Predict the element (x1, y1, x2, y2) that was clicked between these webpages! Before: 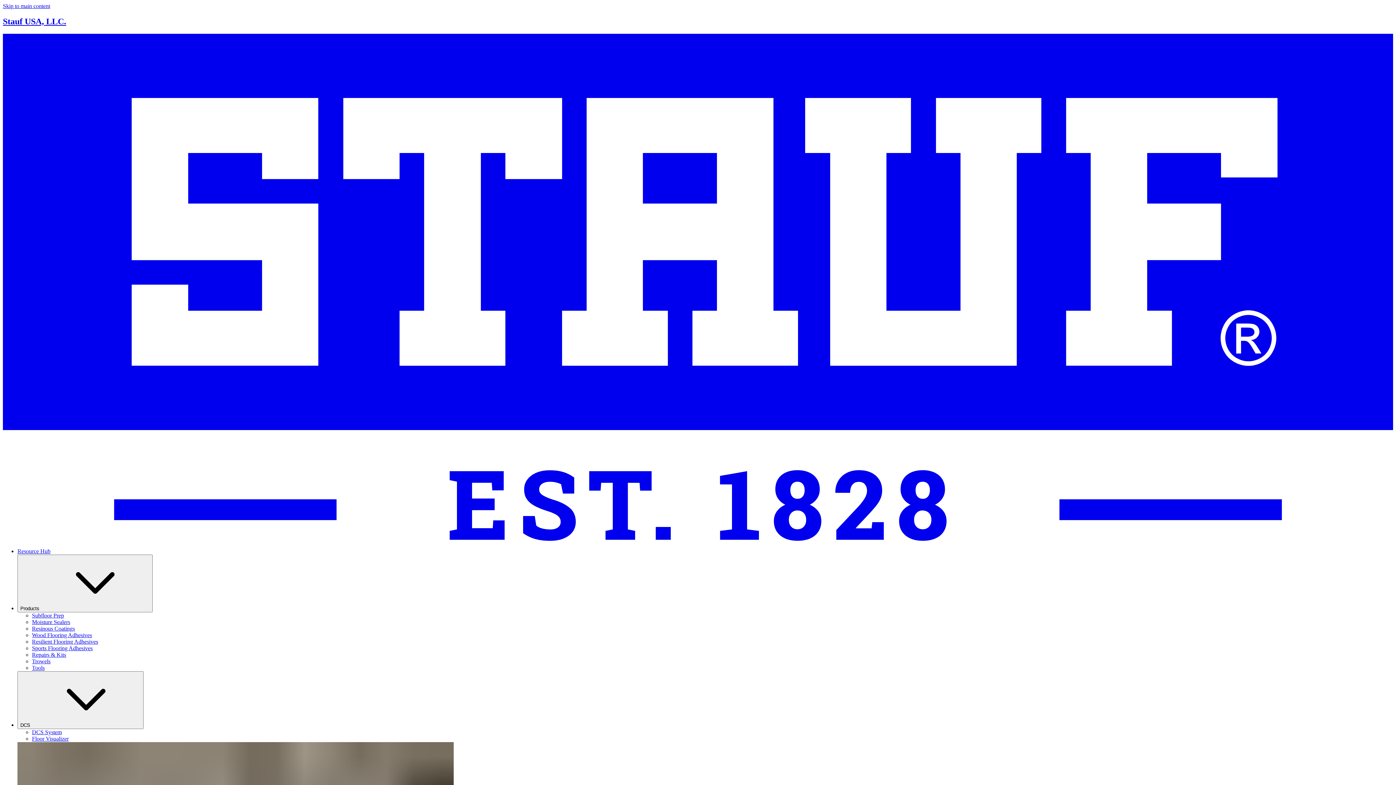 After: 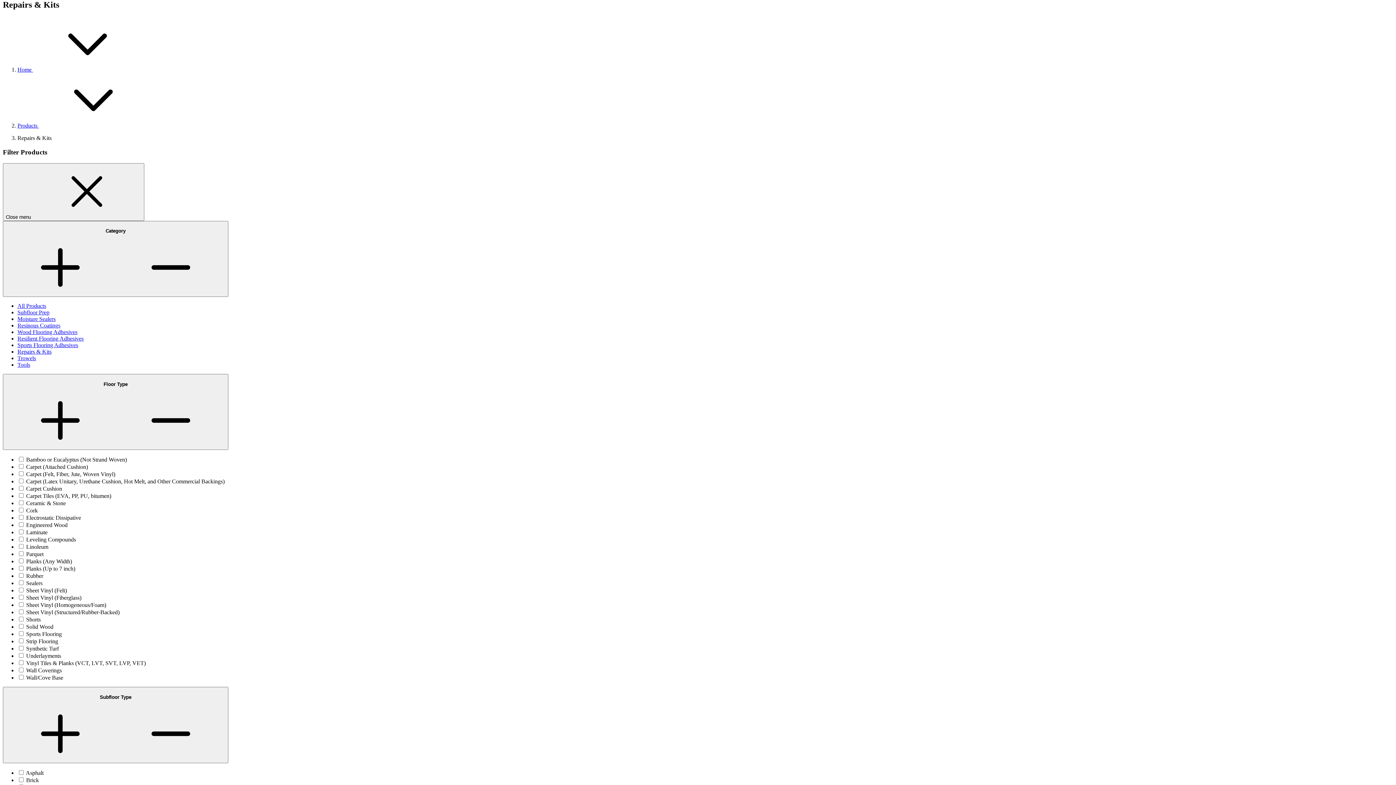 Action: label: Skip to main content bbox: (2, 2, 50, 9)